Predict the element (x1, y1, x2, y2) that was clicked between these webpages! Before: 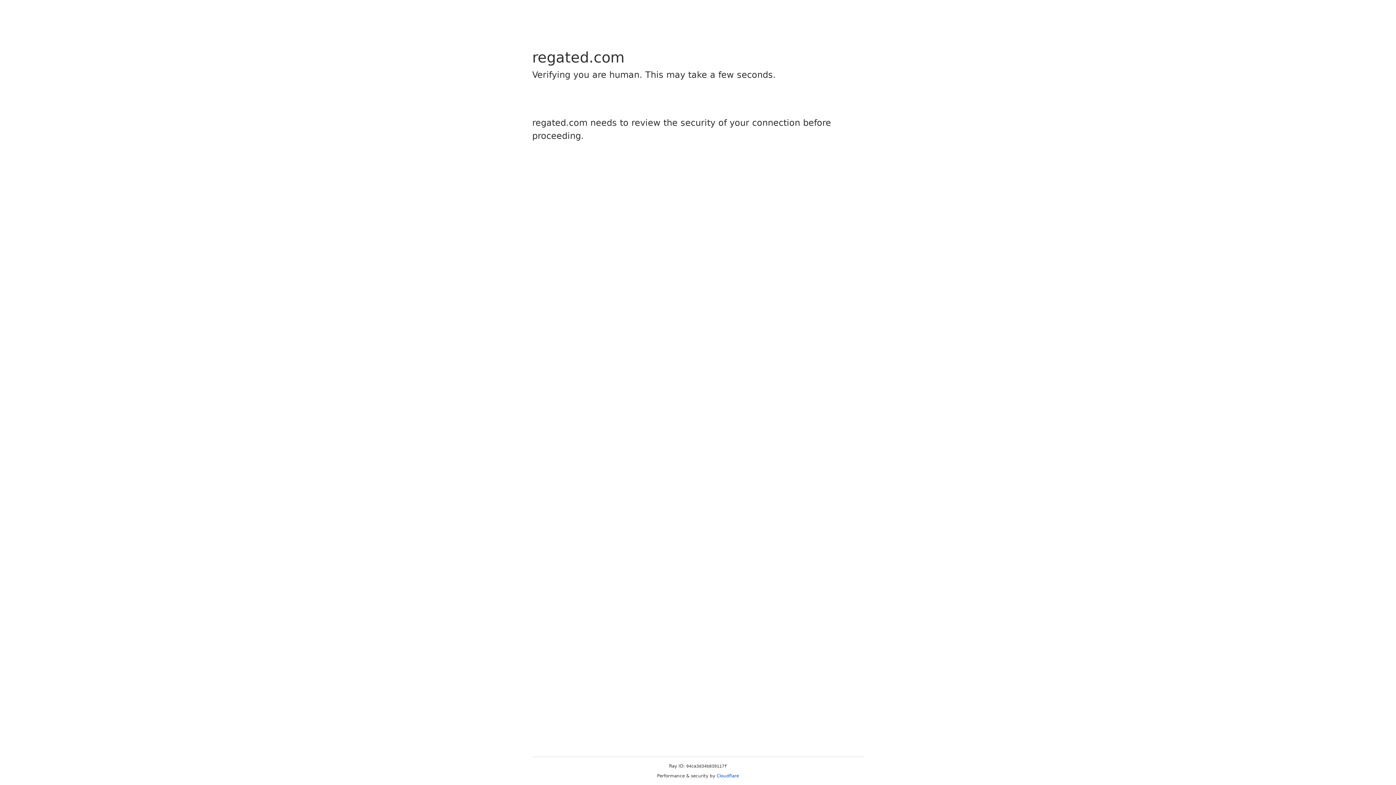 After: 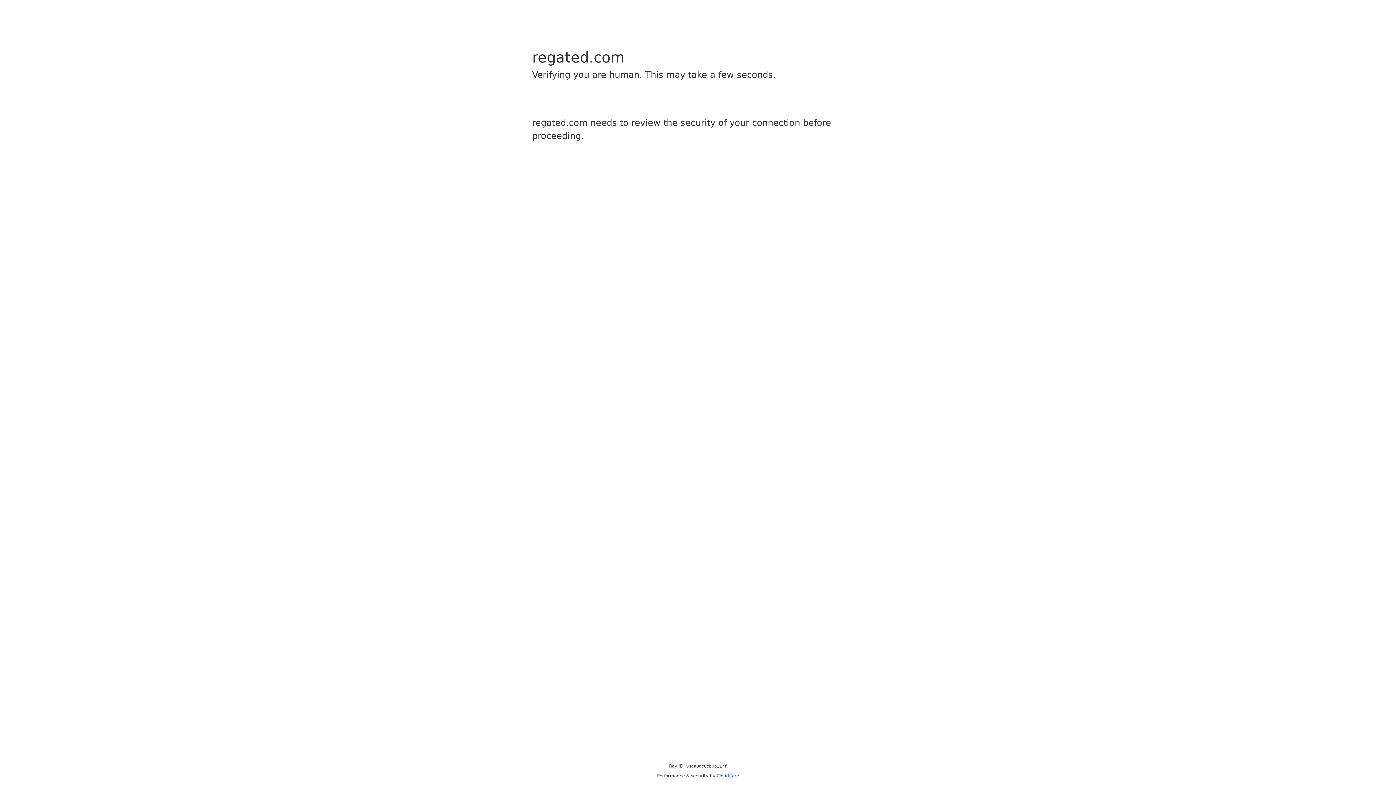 Action: bbox: (716, 773, 739, 778) label: Cloudflare